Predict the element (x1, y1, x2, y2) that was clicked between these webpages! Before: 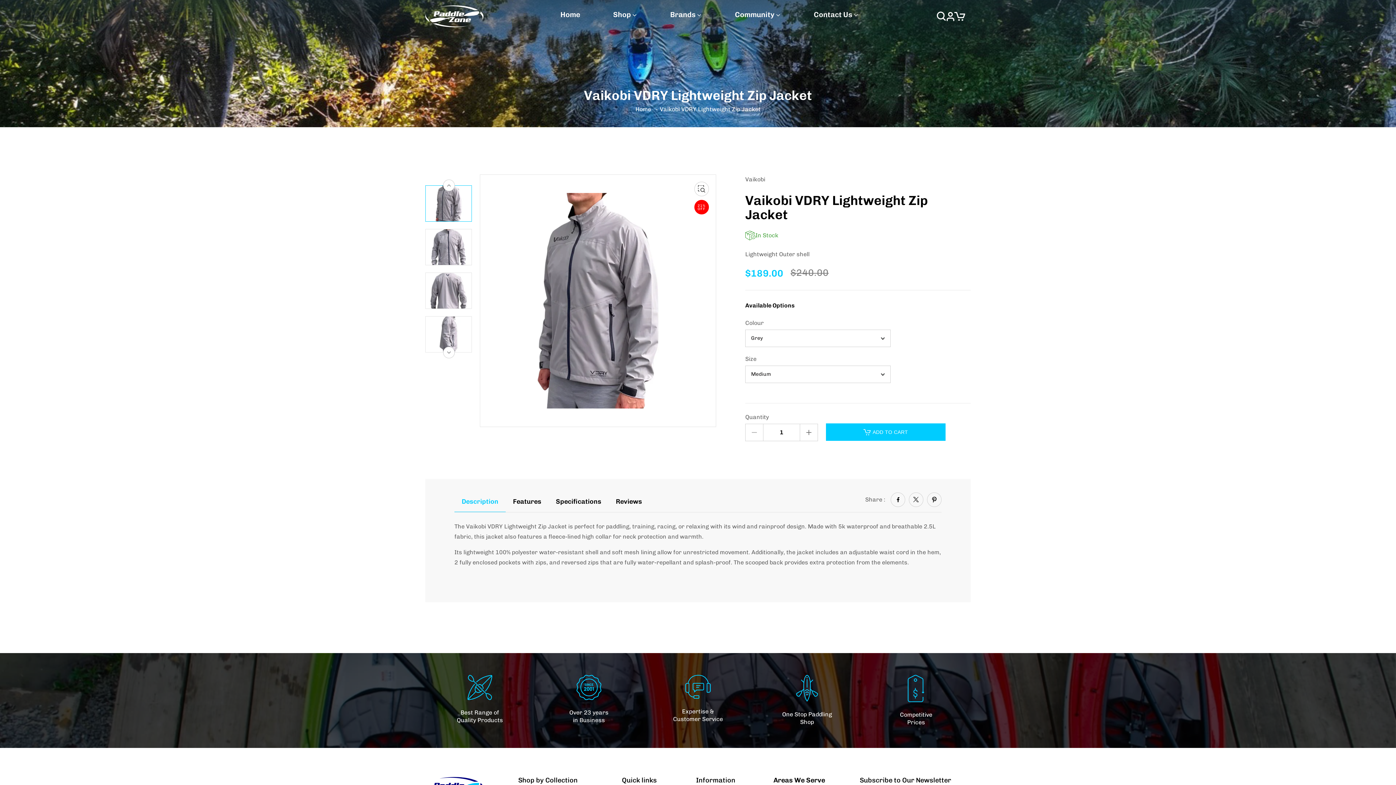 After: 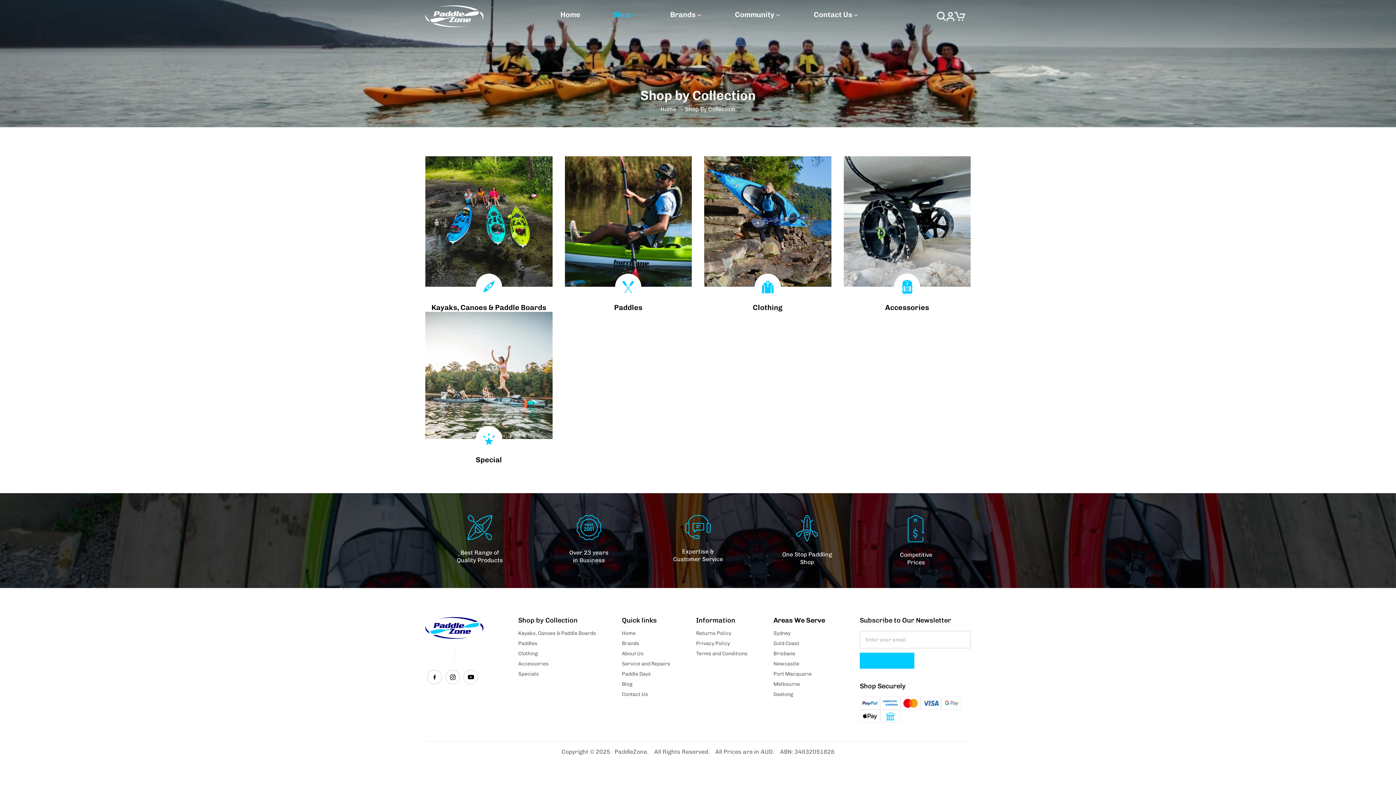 Action: label: Shop bbox: (613, 3, 637, 24)